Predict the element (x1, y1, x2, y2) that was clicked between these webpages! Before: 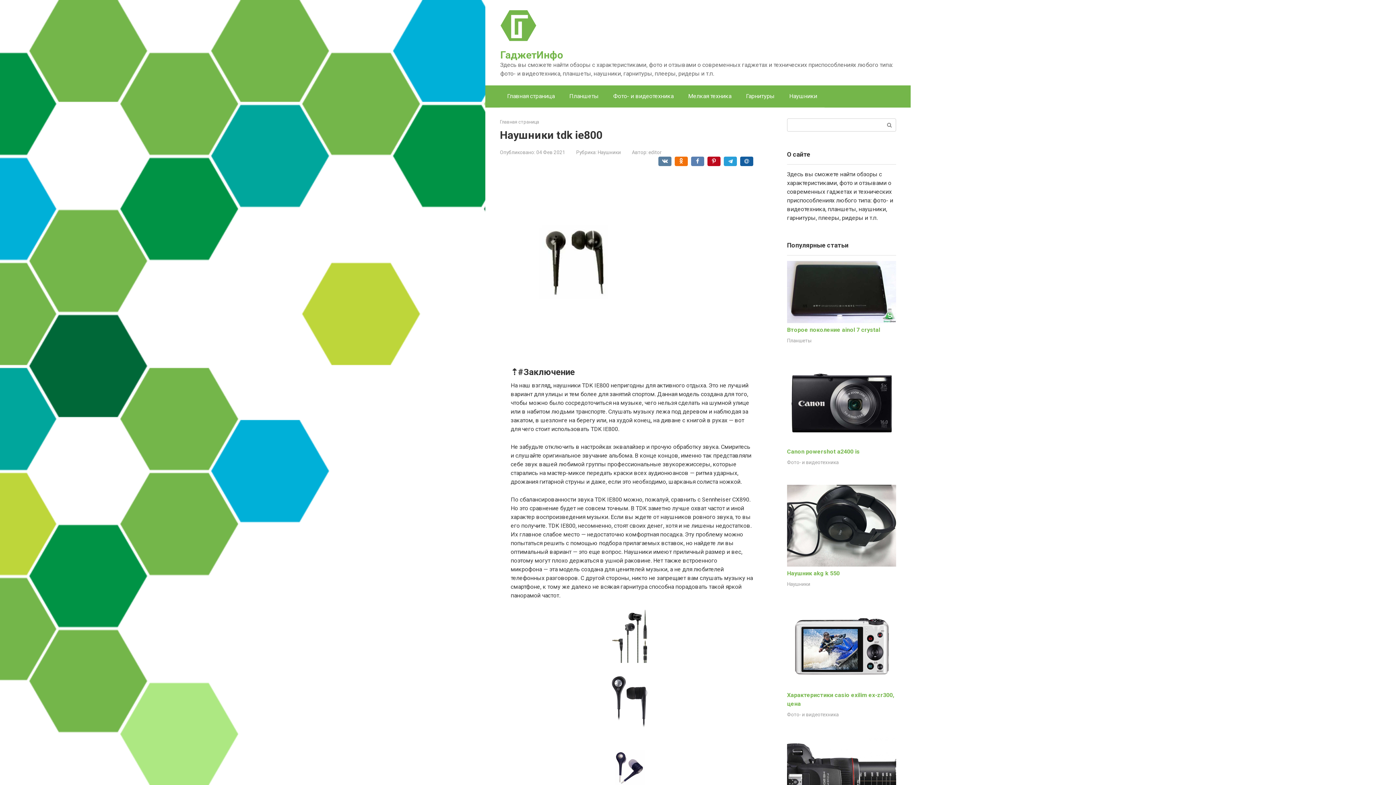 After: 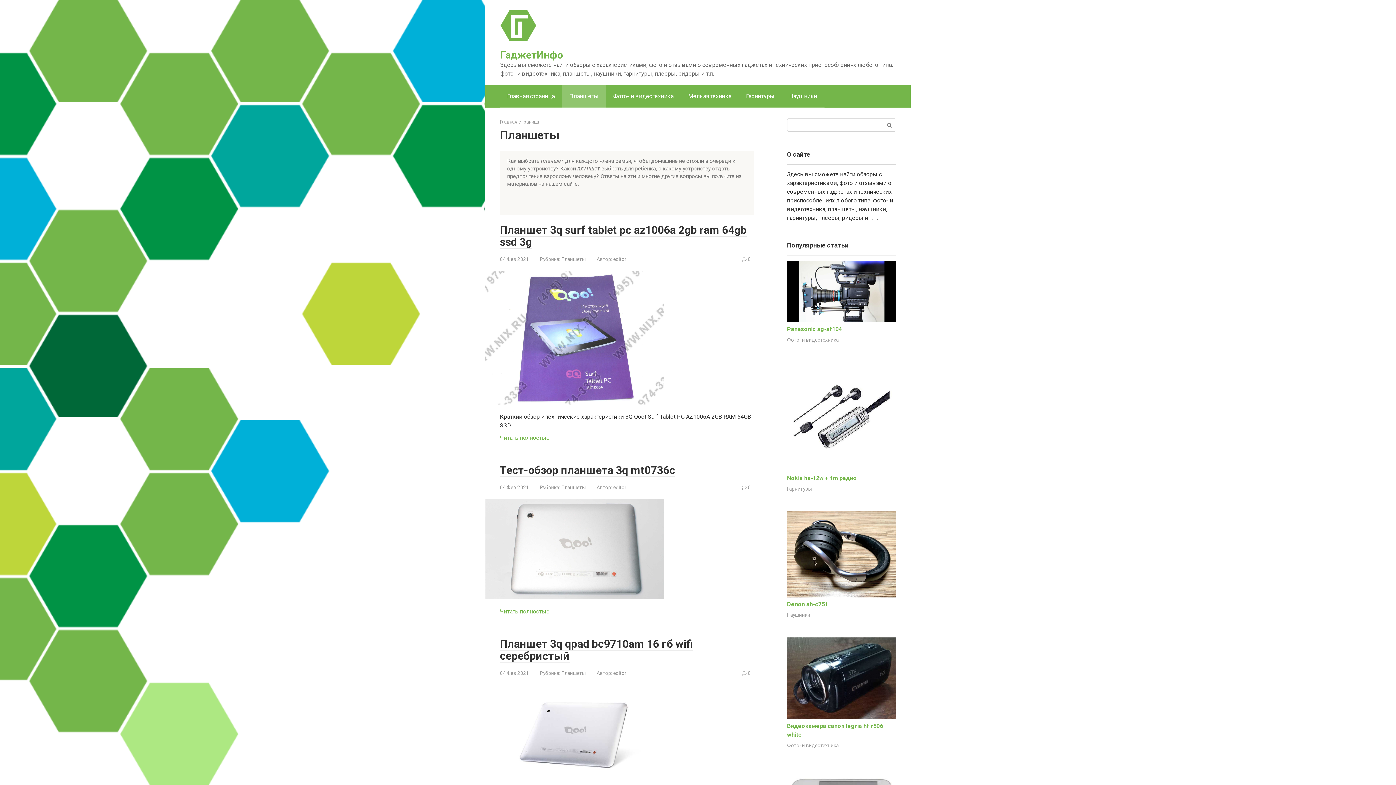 Action: label: Планшеты bbox: (562, 85, 606, 107)